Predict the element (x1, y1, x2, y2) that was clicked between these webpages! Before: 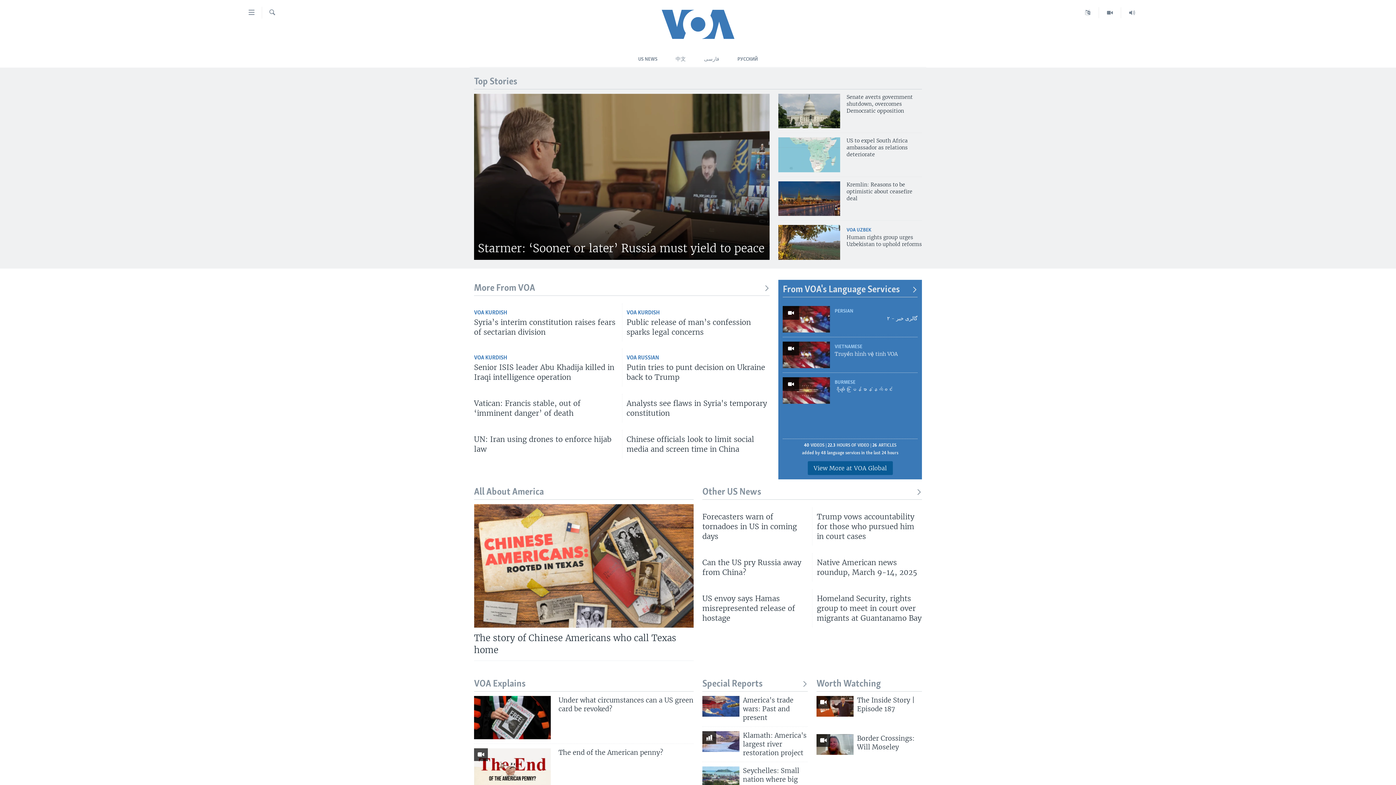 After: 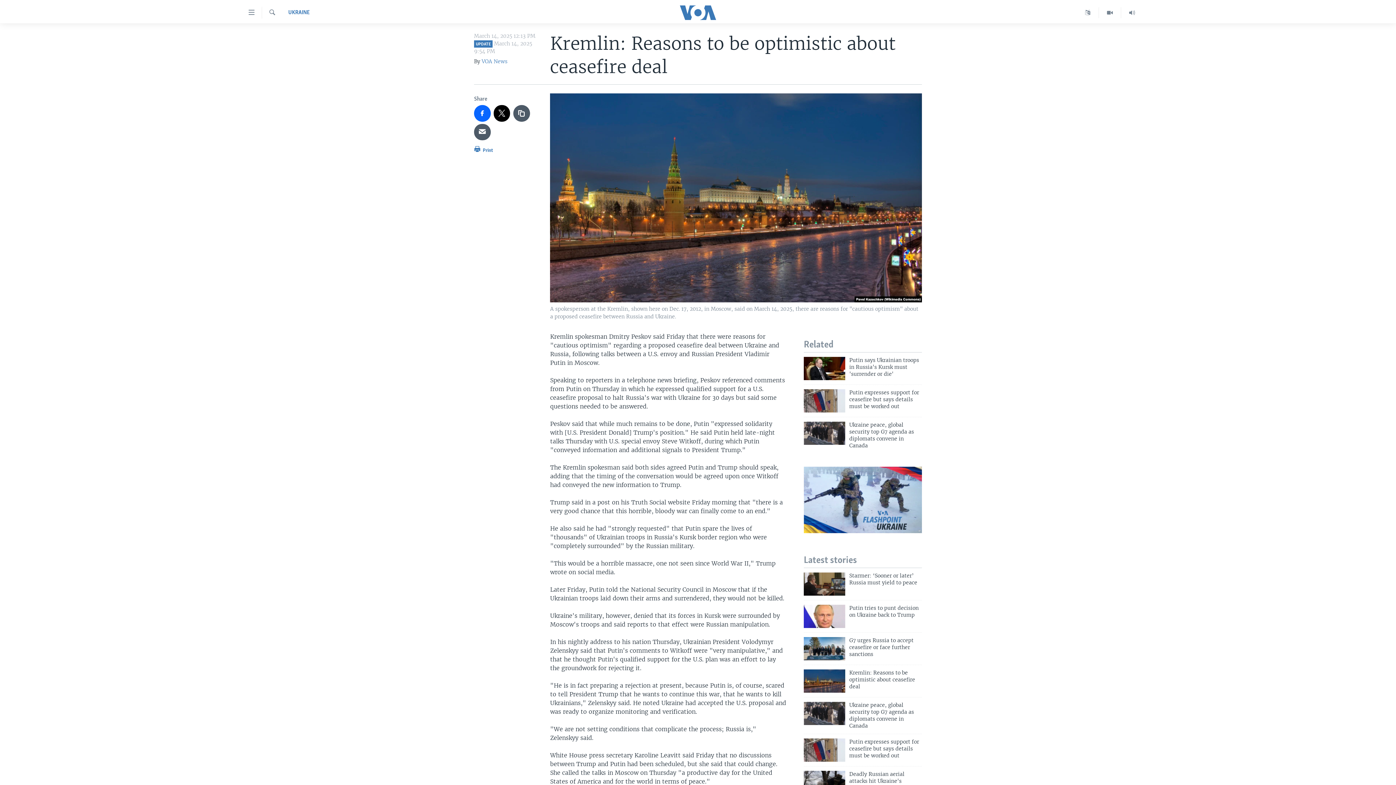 Action: bbox: (778, 181, 840, 216)